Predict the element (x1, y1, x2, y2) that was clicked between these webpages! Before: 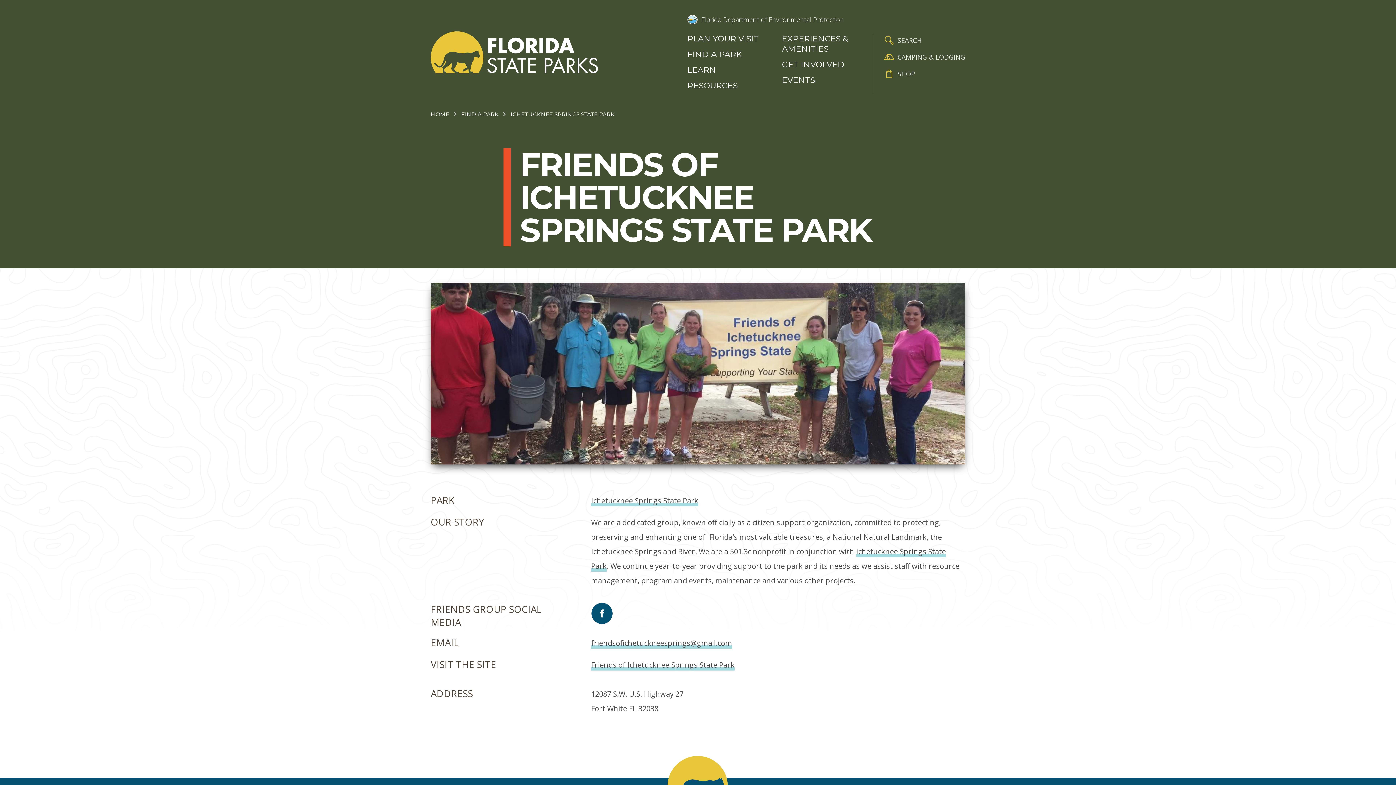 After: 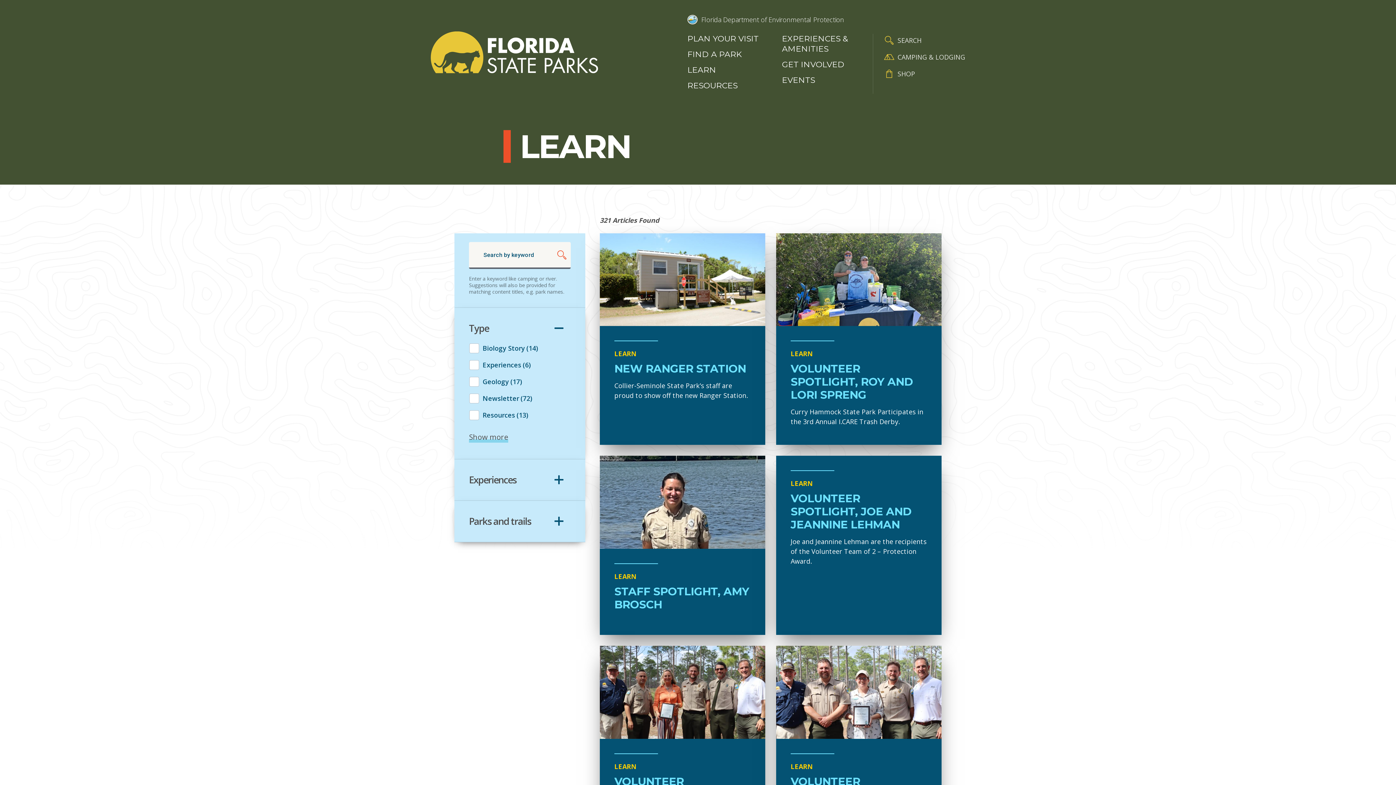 Action: label: LEARN bbox: (687, 65, 767, 75)